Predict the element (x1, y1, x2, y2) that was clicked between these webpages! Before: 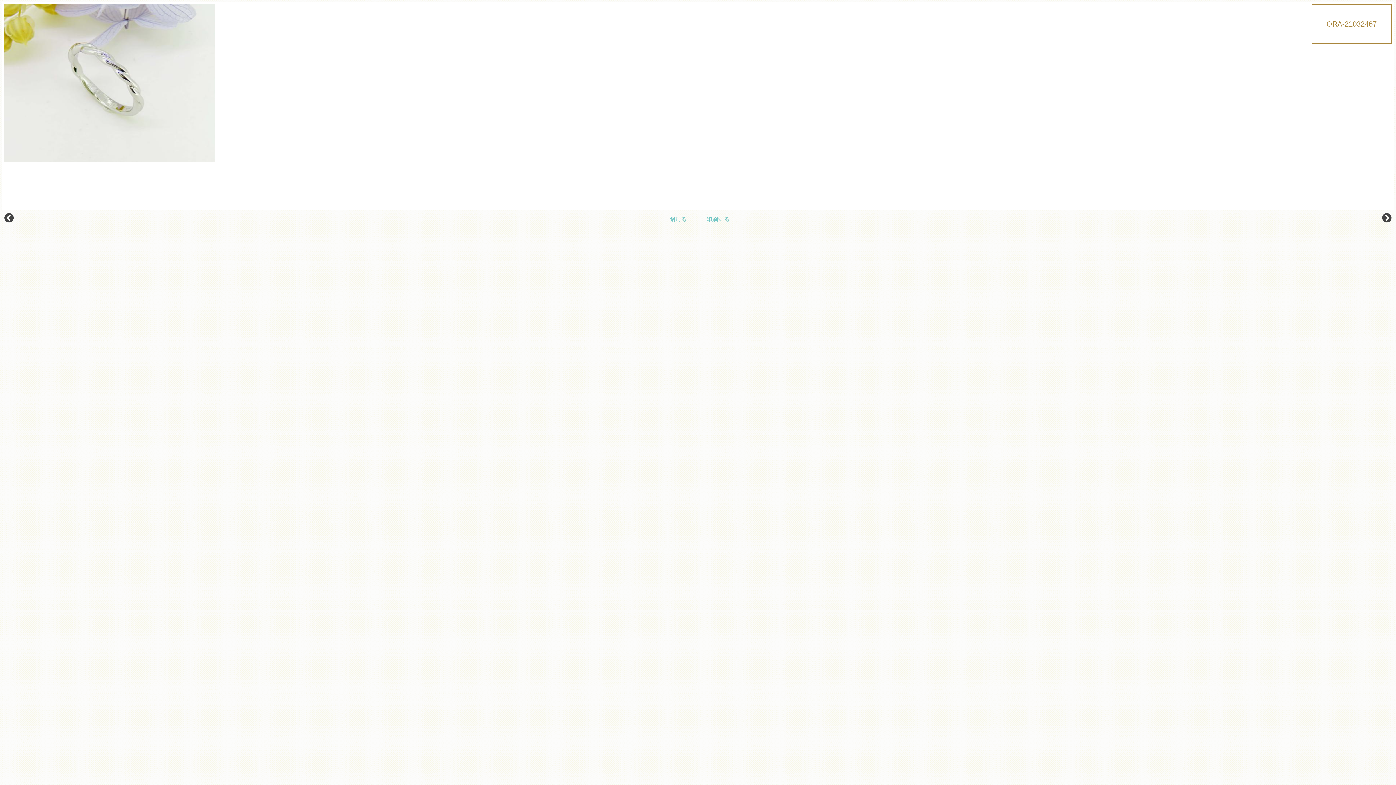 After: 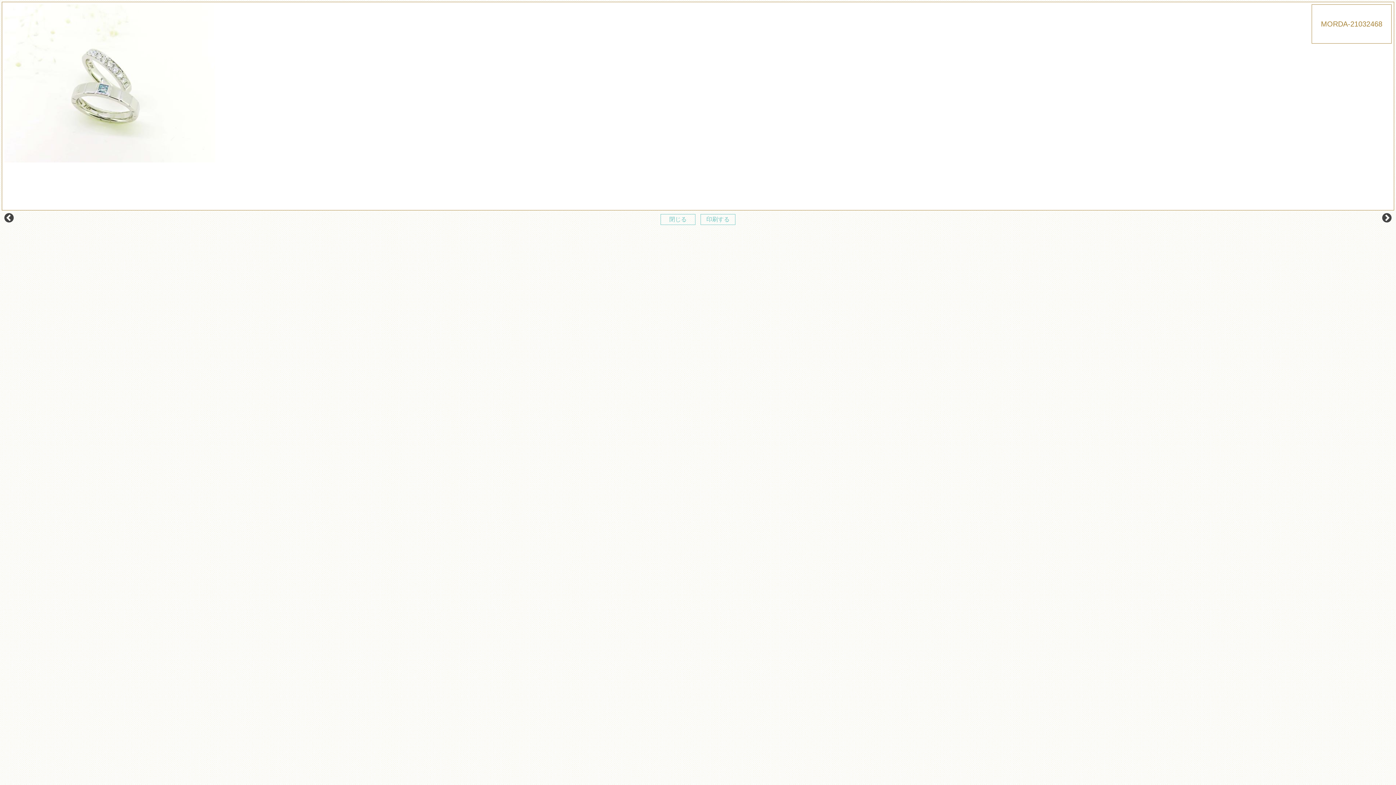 Action: bbox: (1381, 216, 1392, 222)